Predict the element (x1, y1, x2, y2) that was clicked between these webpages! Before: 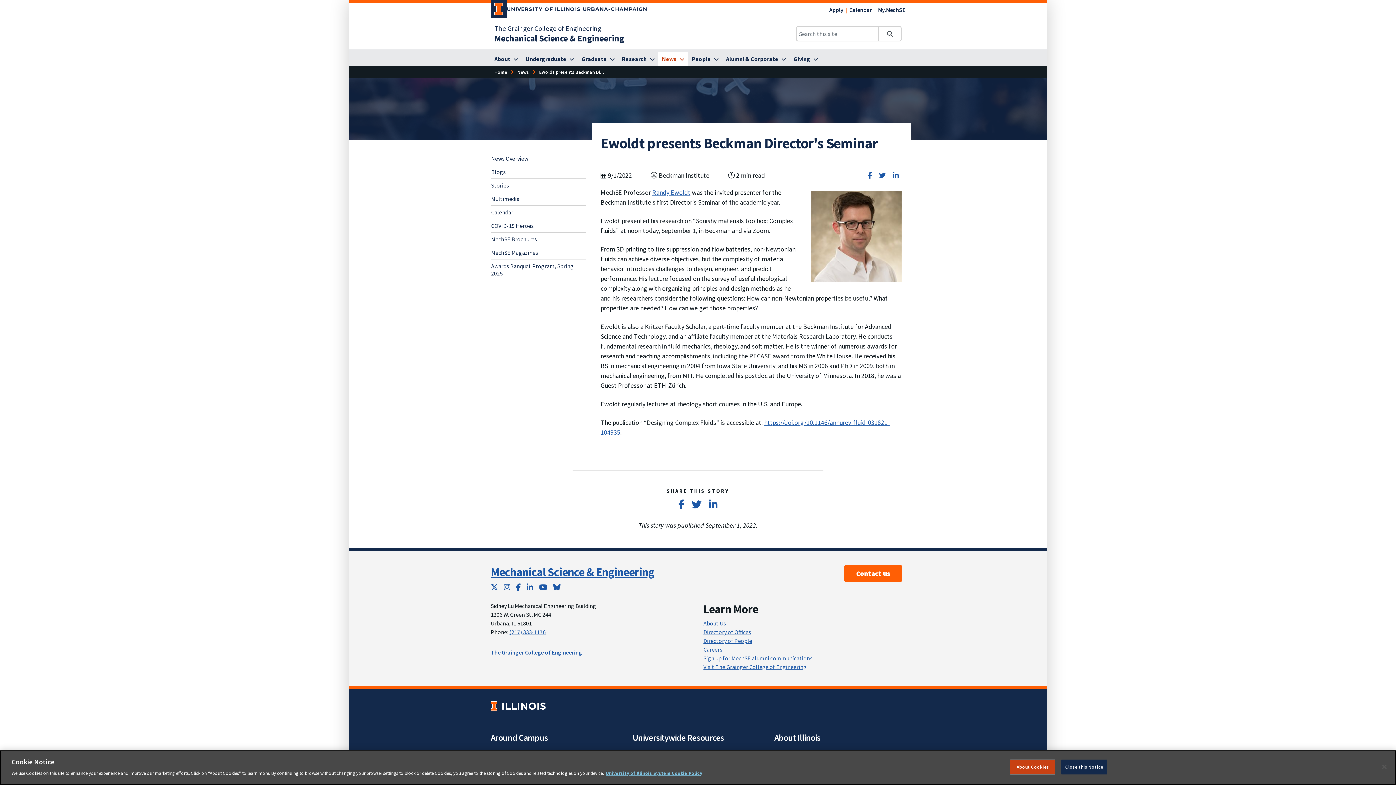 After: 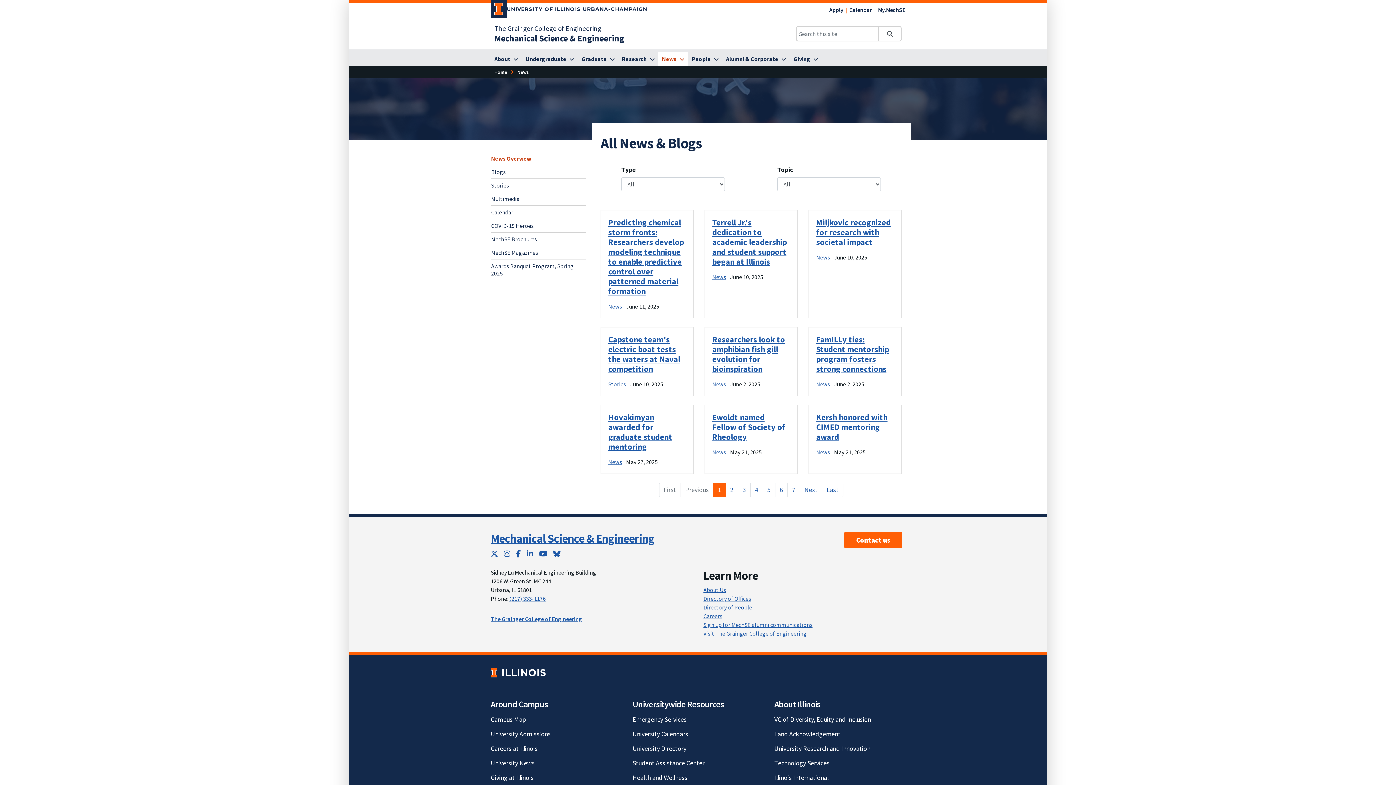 Action: label: News Overview bbox: (491, 152, 586, 165)